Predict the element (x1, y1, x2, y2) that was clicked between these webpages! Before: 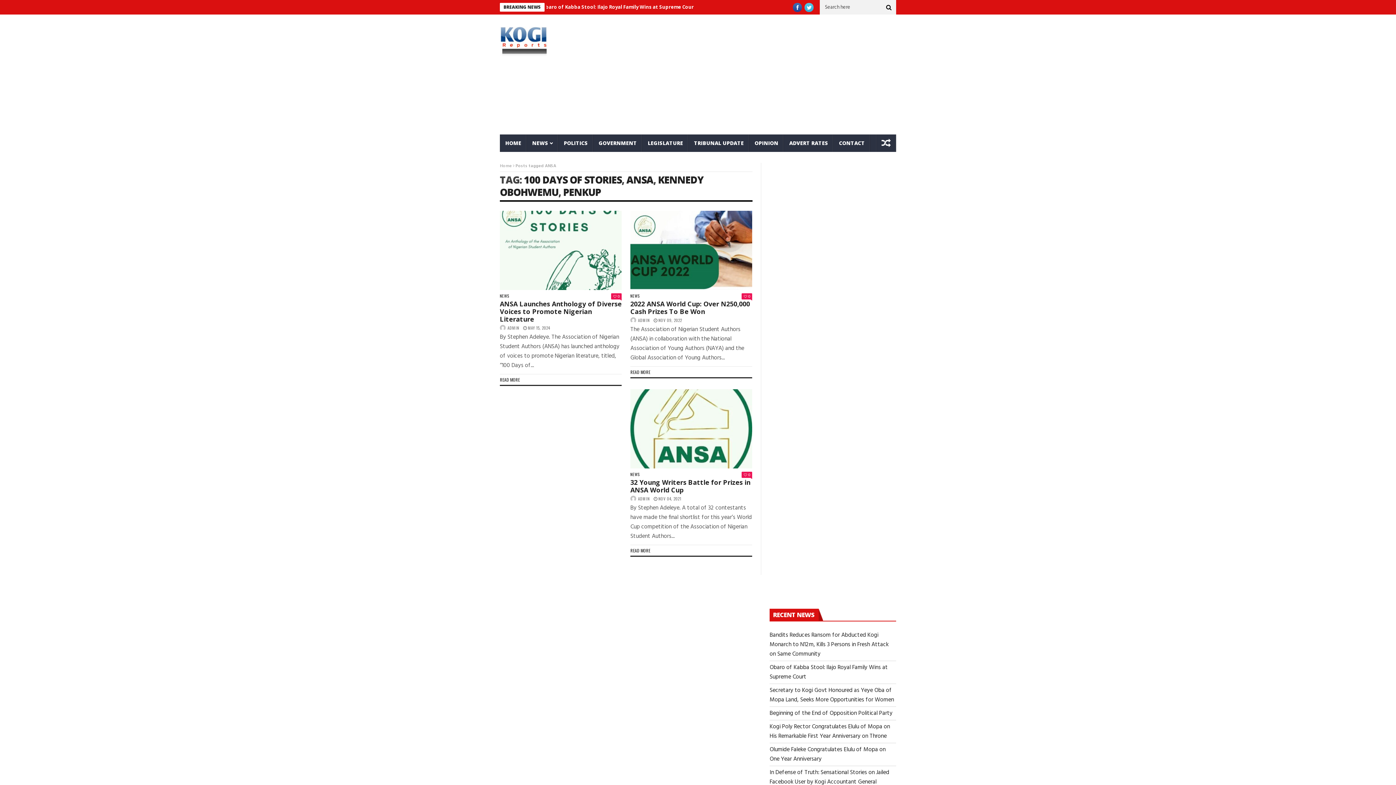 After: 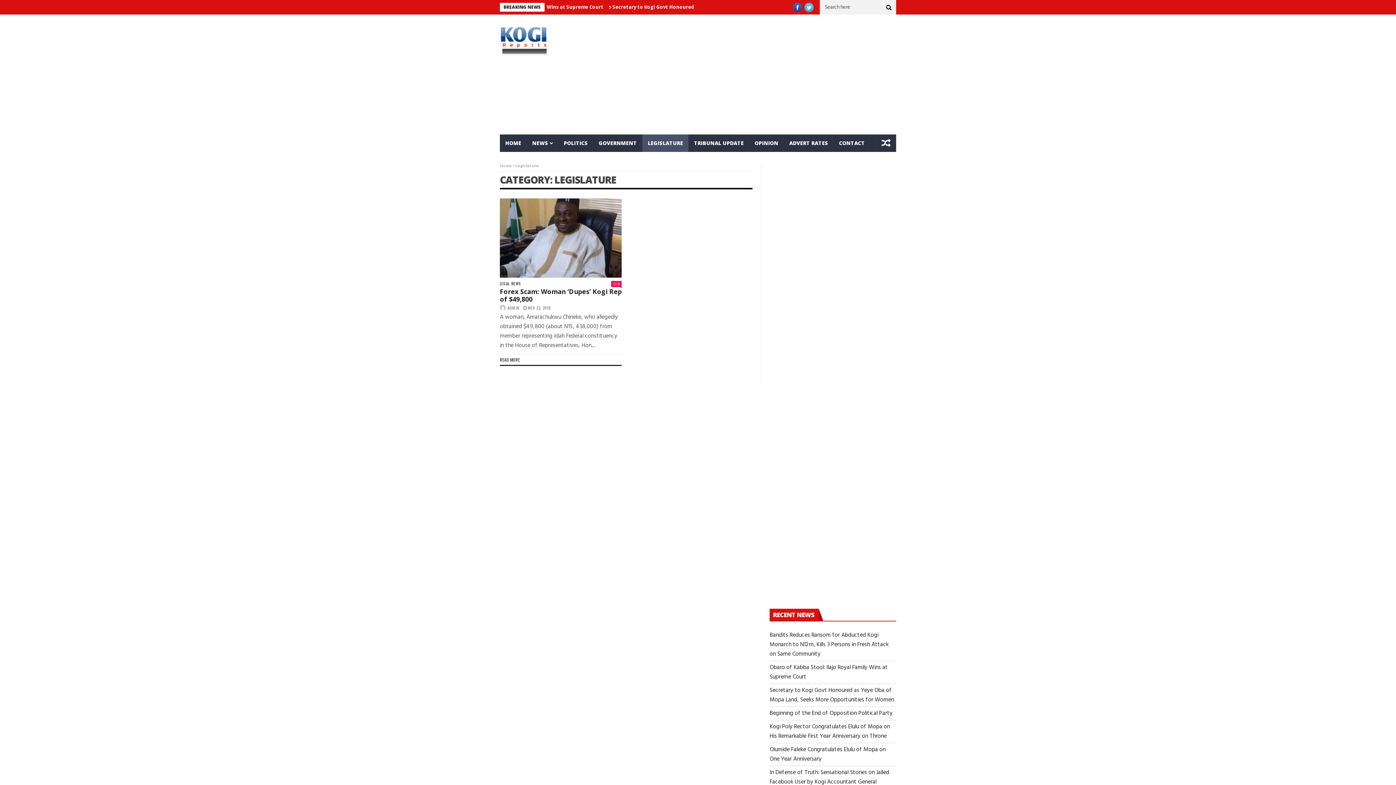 Action: label: LEGISLATURE bbox: (642, 134, 688, 152)